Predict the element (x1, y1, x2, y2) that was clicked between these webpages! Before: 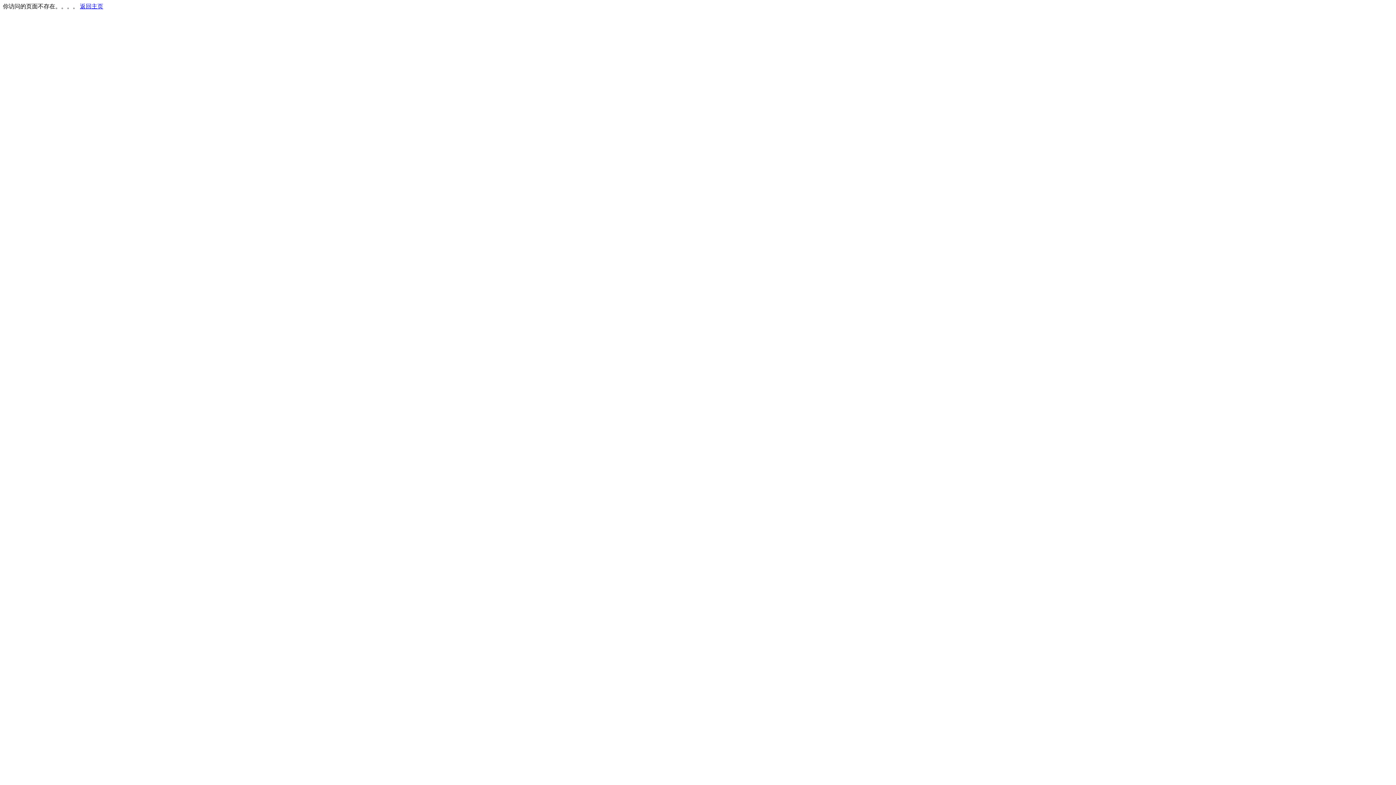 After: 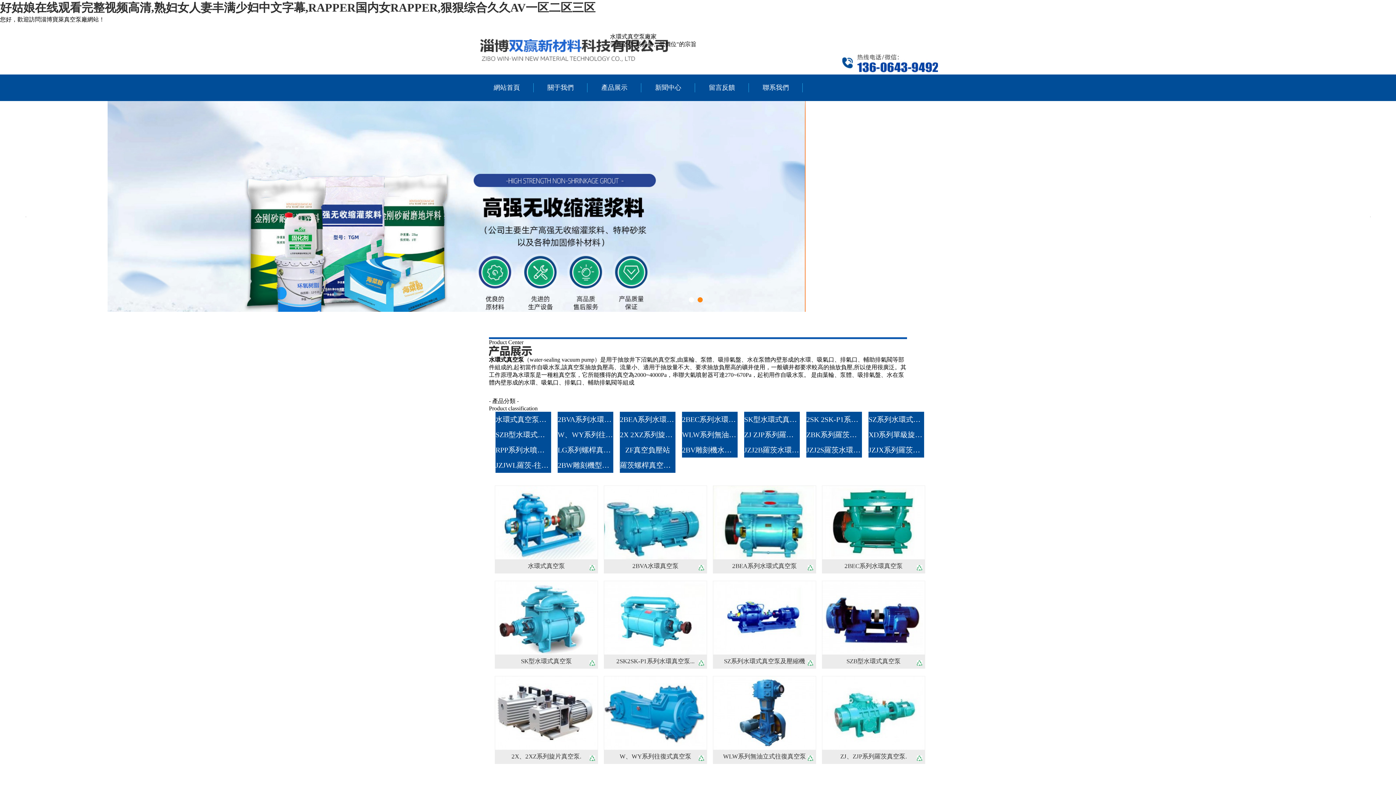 Action: label: 返回主页 bbox: (80, 3, 103, 9)